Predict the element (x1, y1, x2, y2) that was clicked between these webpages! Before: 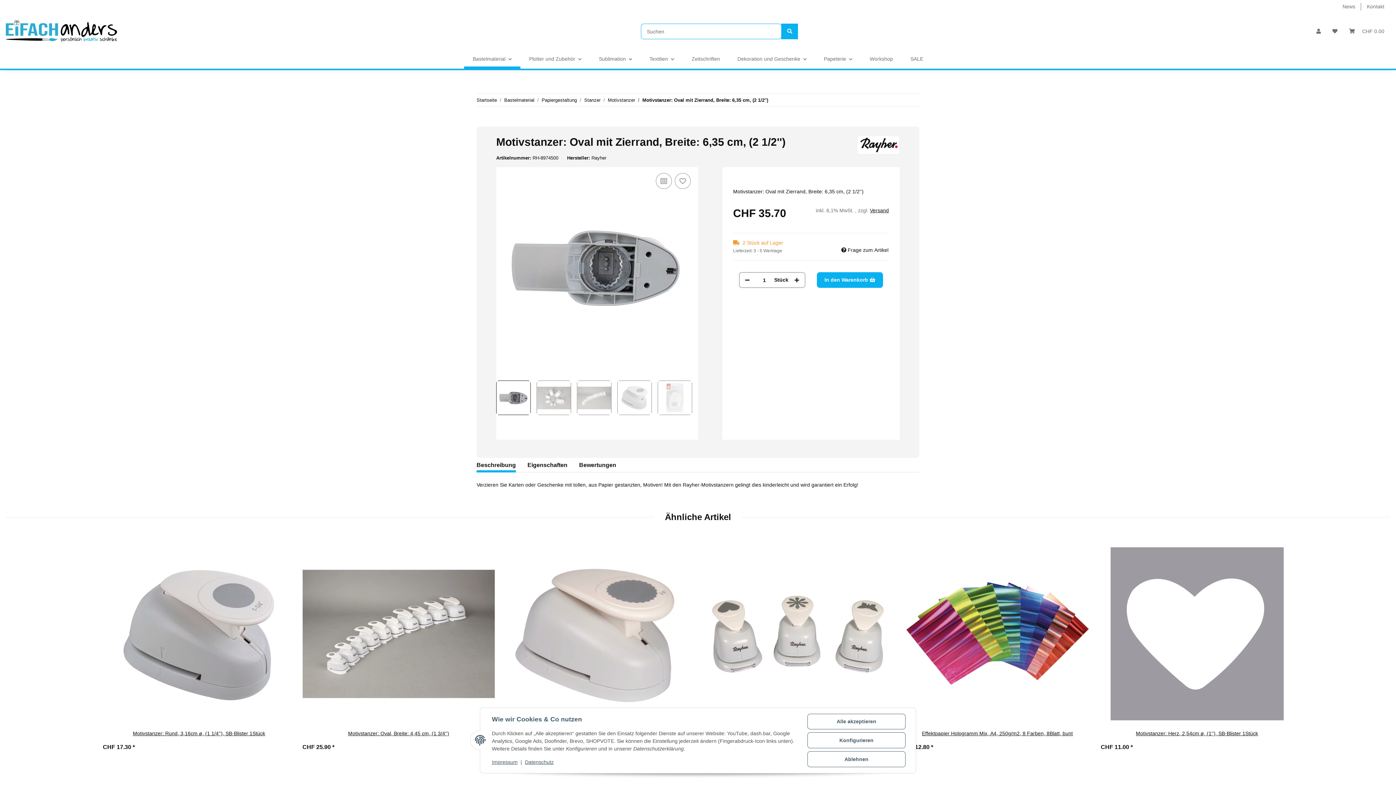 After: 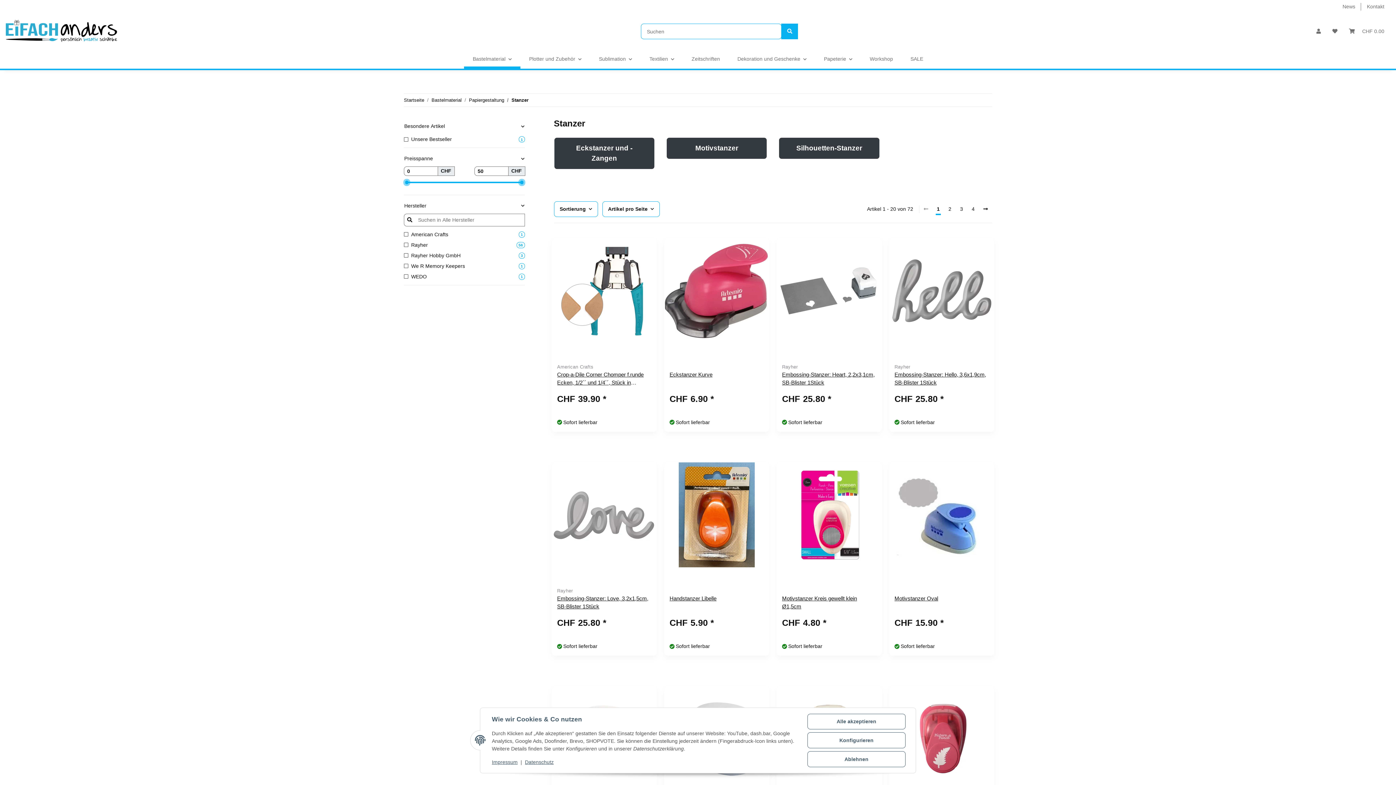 Action: bbox: (584, 96, 600, 103) label: Stanzer